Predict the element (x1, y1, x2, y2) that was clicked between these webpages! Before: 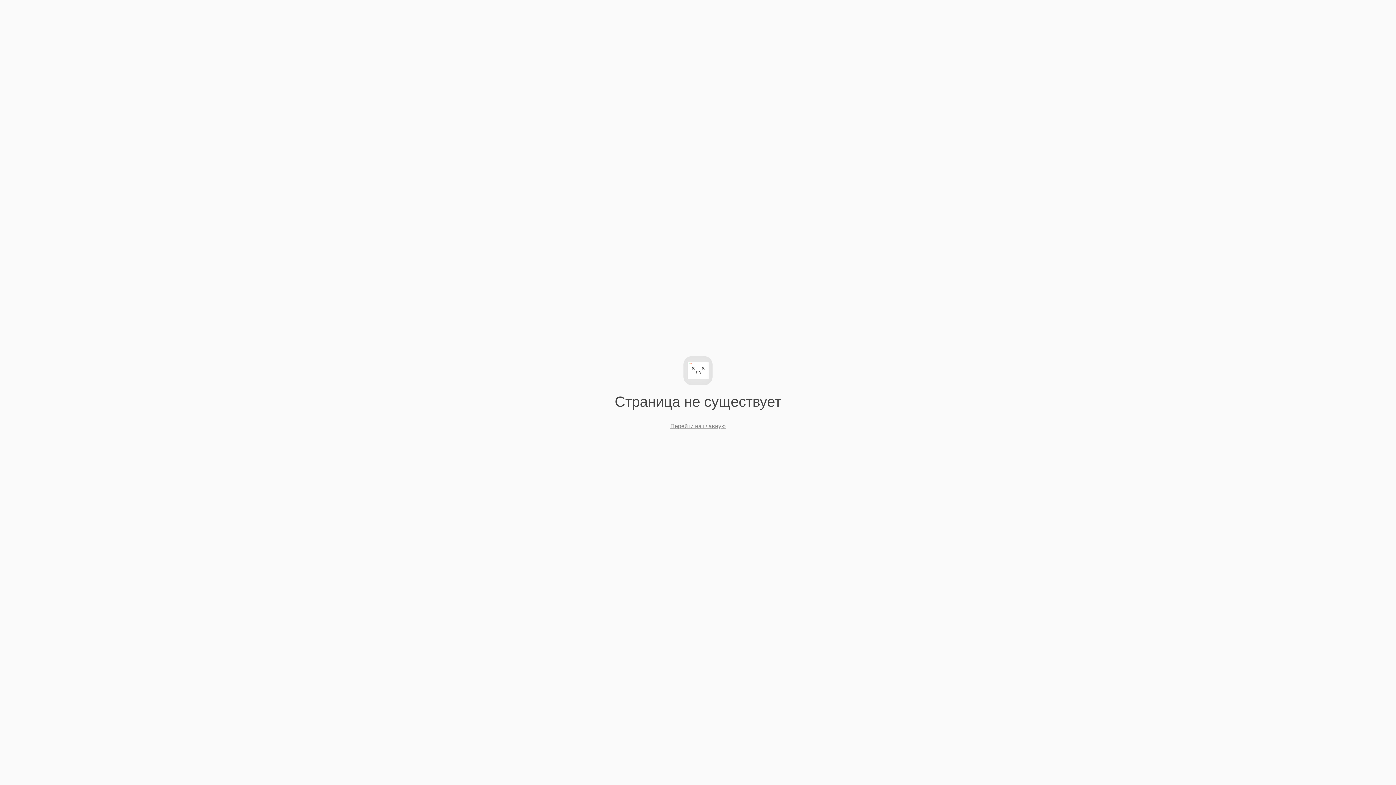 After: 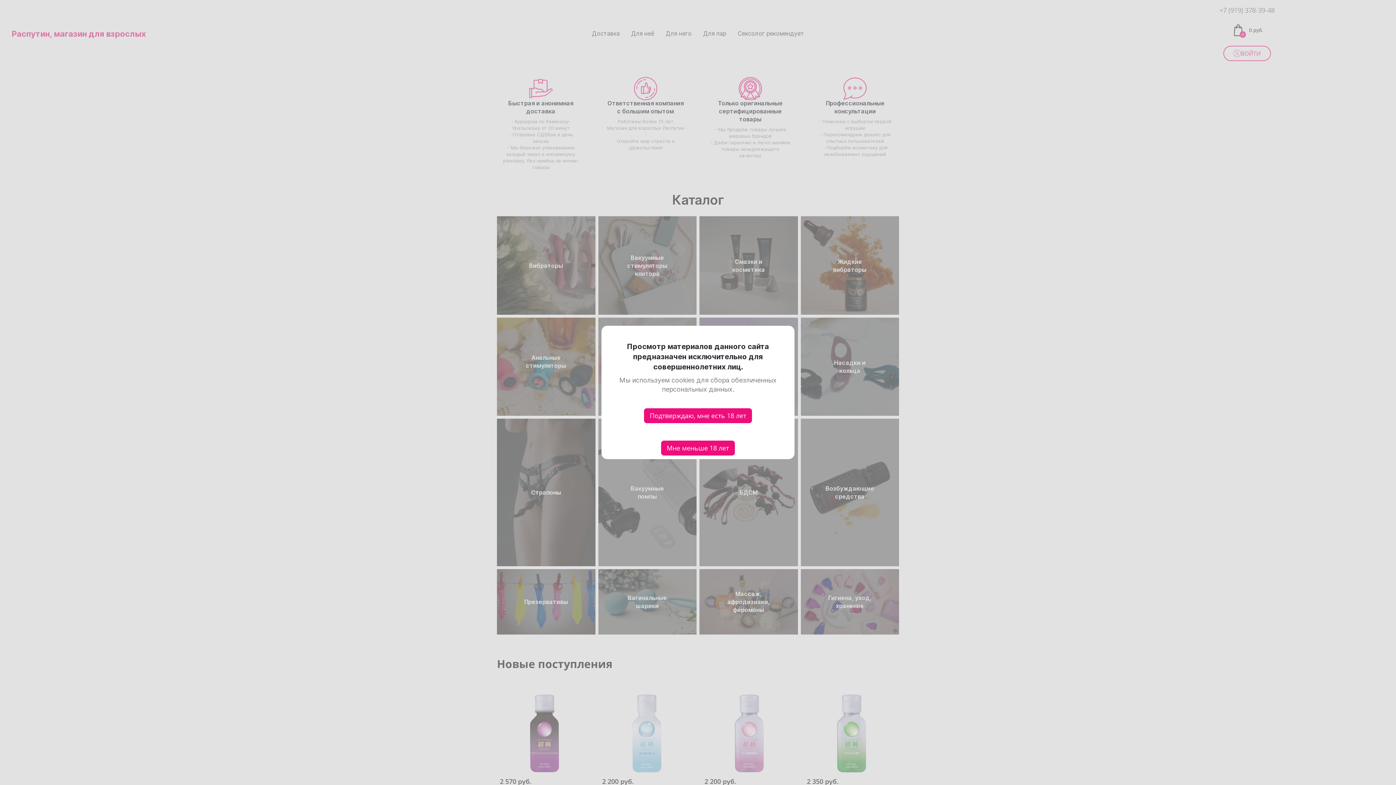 Action: label: Перейти на главную bbox: (670, 423, 725, 429)